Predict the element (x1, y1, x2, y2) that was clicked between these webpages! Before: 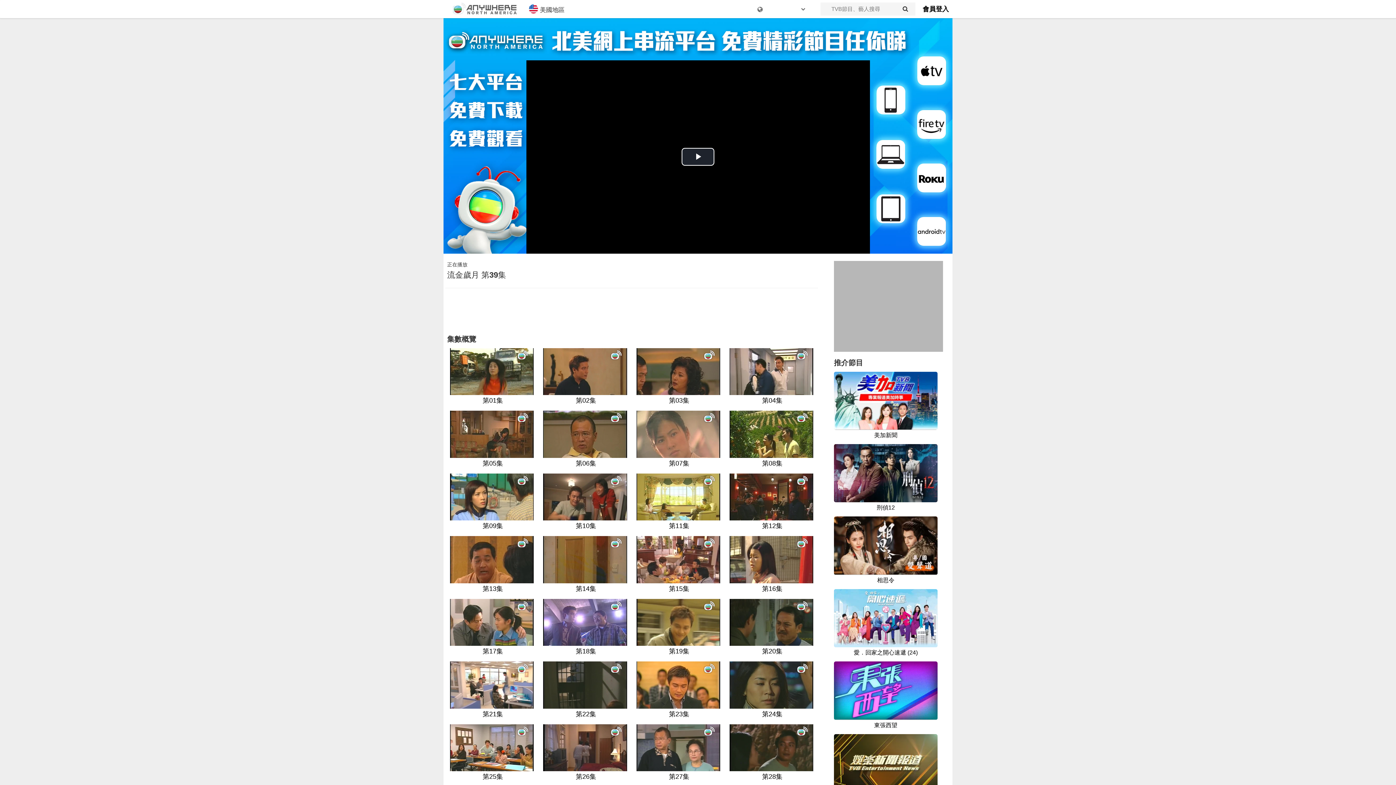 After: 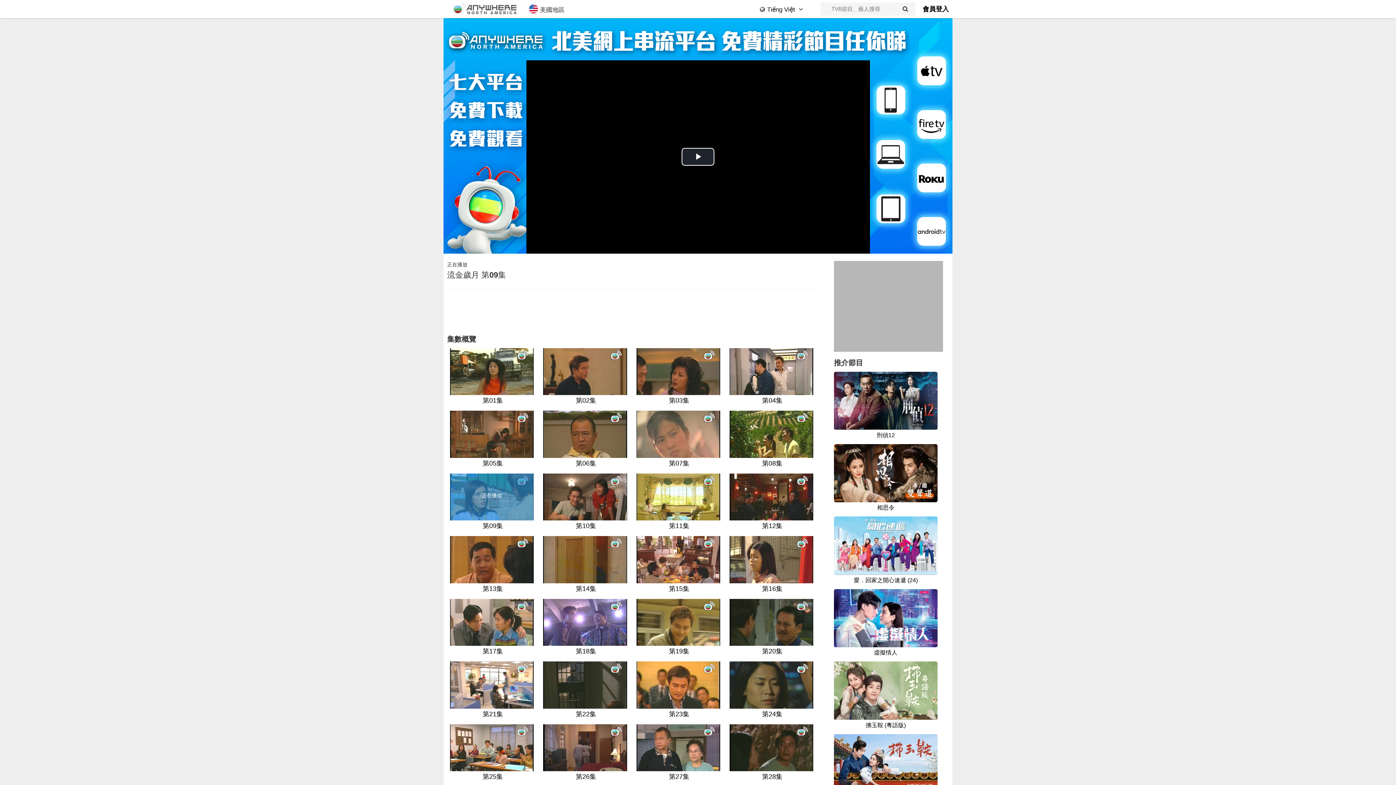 Action: bbox: (448, 473, 535, 530) label: 第09集